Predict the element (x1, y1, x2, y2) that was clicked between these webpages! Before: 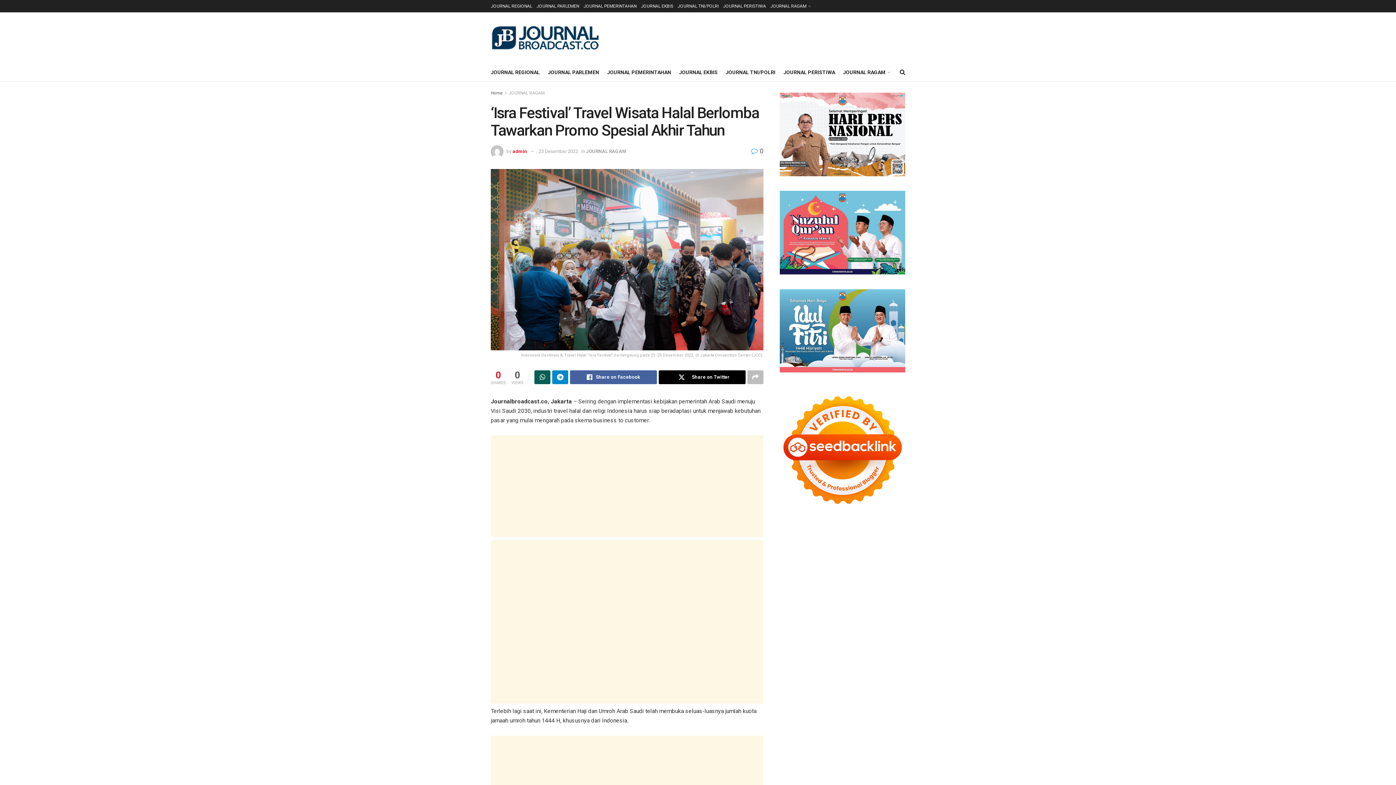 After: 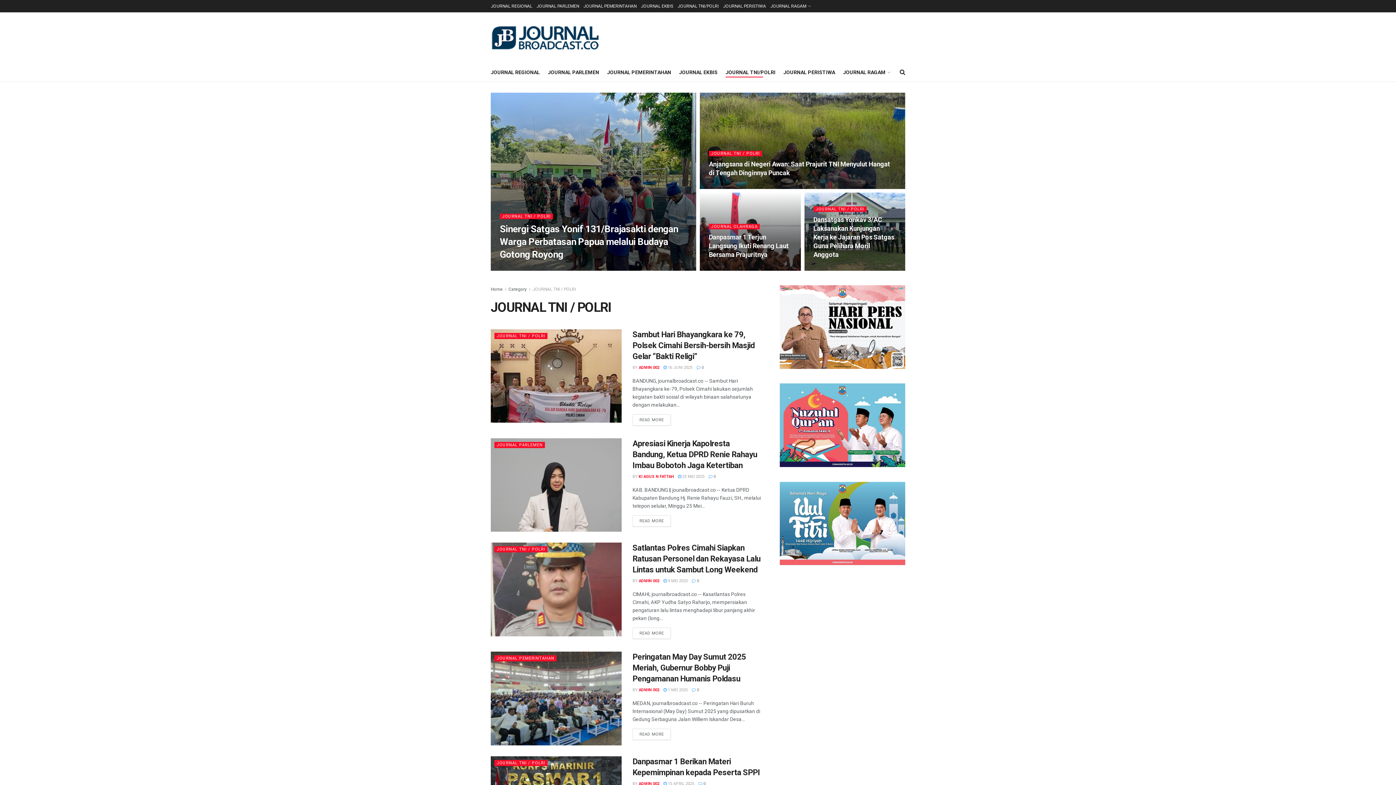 Action: bbox: (677, 0, 718, 12) label: JOURNAL TNI/POLRI